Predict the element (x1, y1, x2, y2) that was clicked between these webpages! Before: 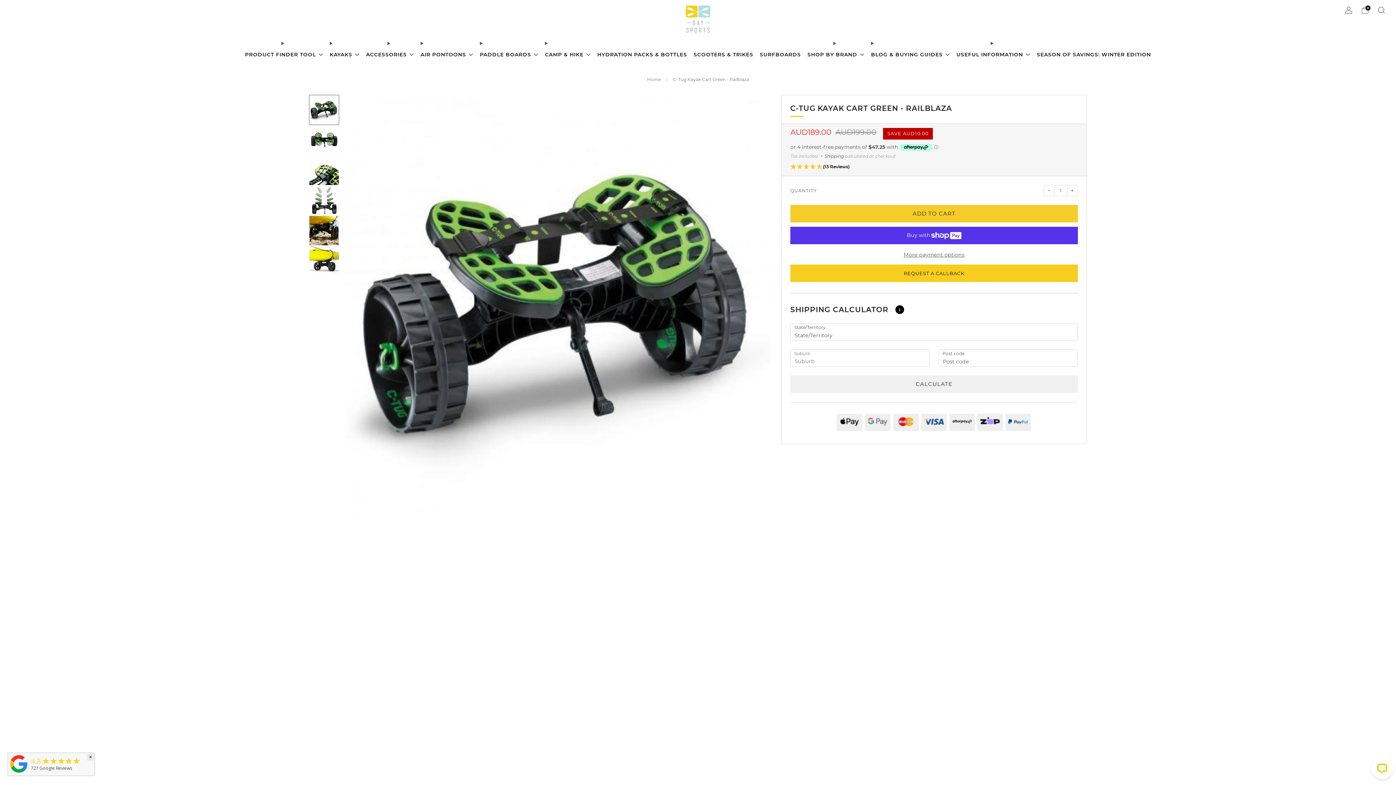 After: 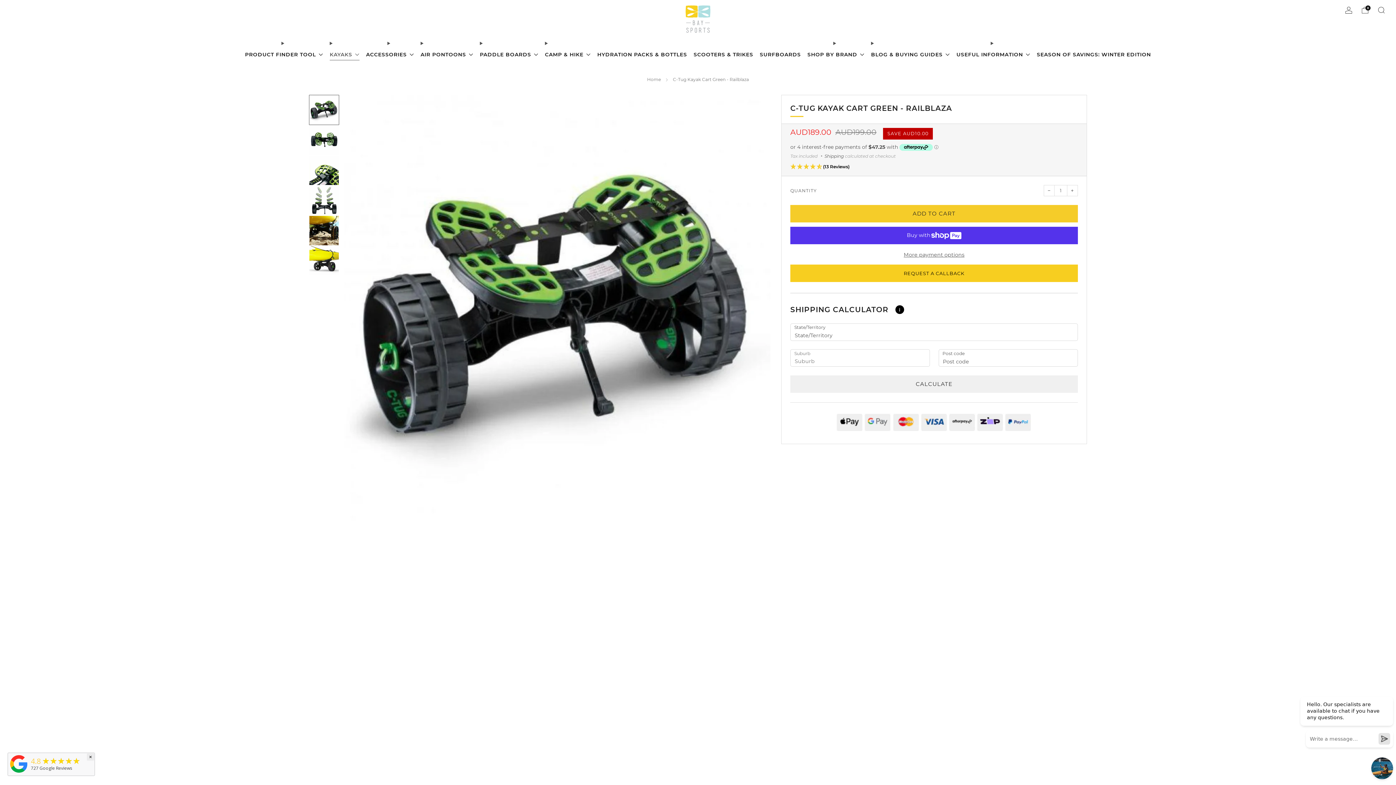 Action: label: KAYAKS  bbox: (329, 48, 359, 60)